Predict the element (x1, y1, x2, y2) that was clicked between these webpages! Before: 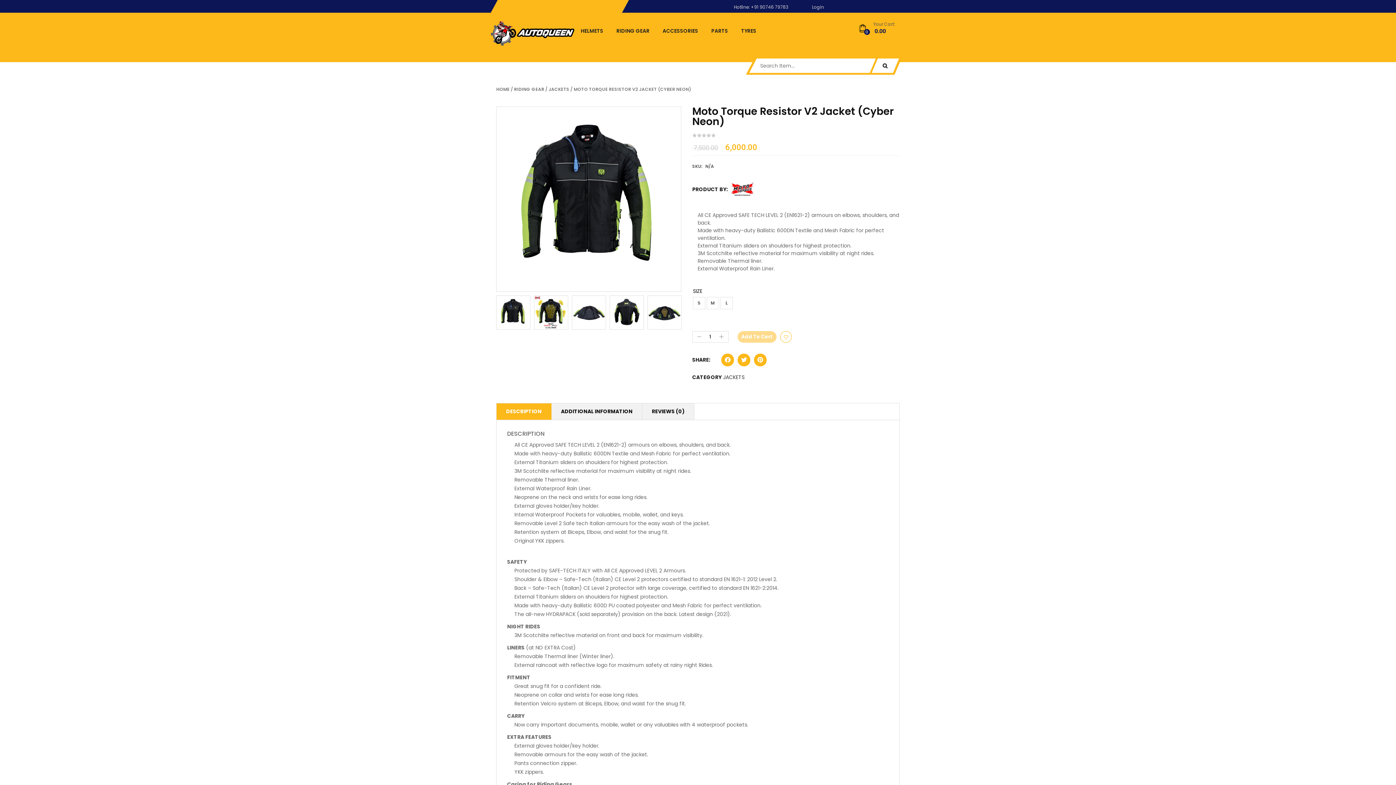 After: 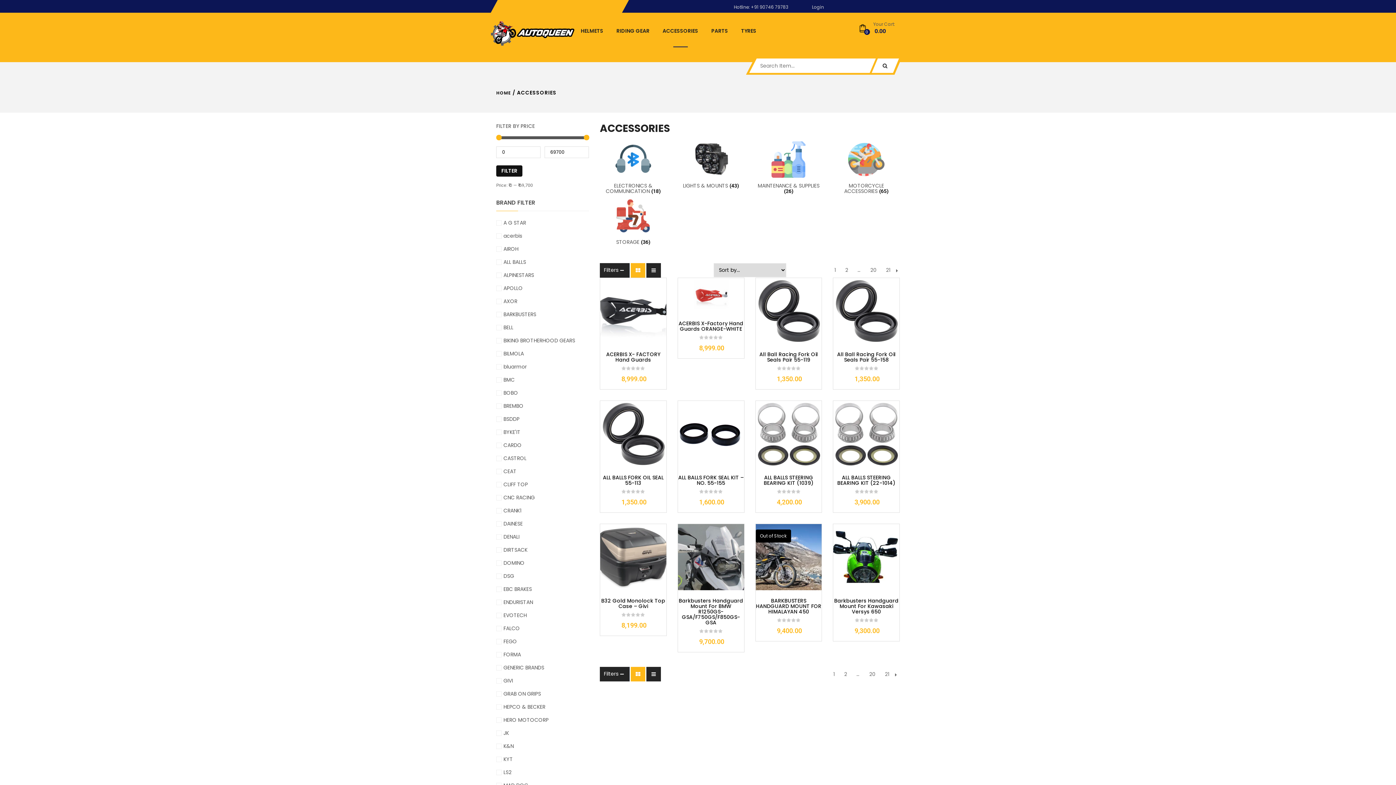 Action: label: ACCESSORIES bbox: (656, 20, 704, 41)